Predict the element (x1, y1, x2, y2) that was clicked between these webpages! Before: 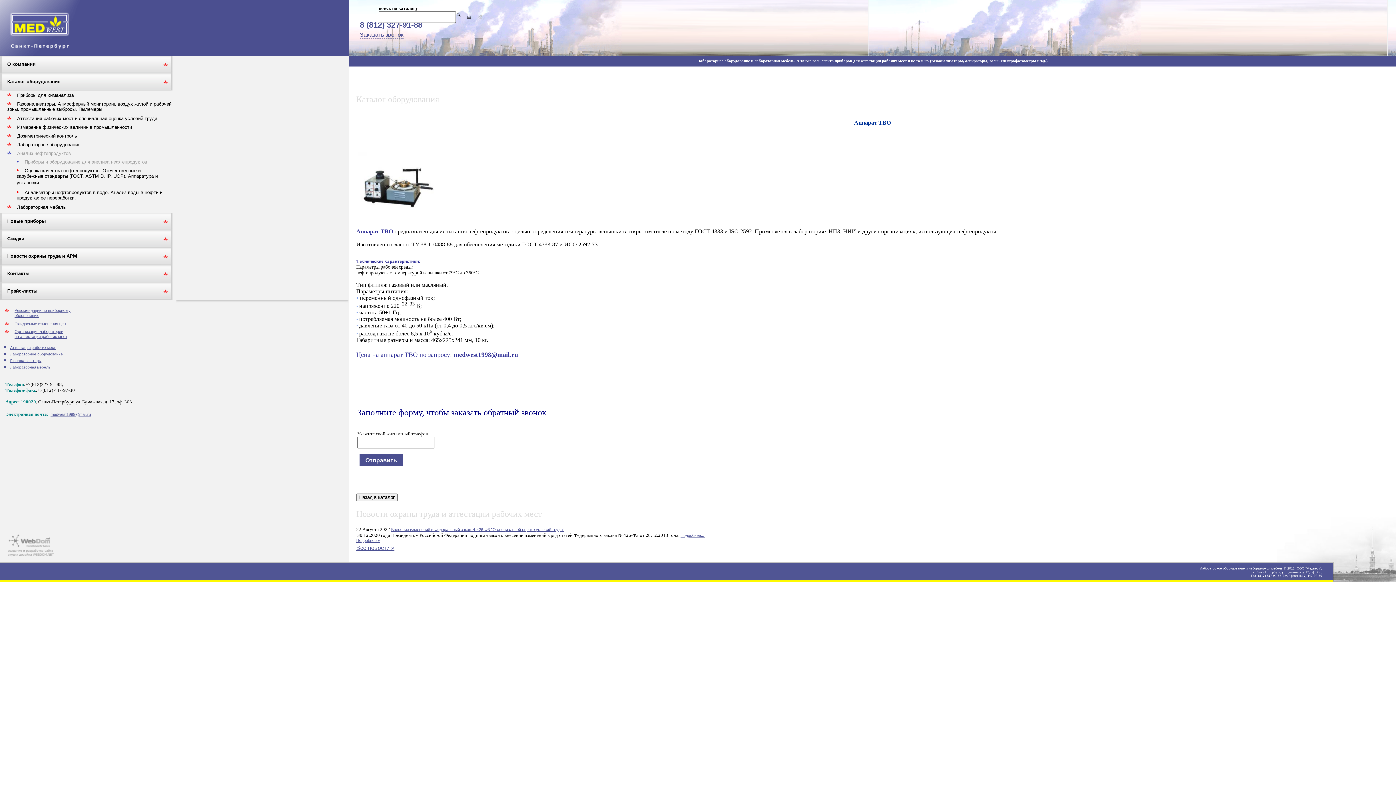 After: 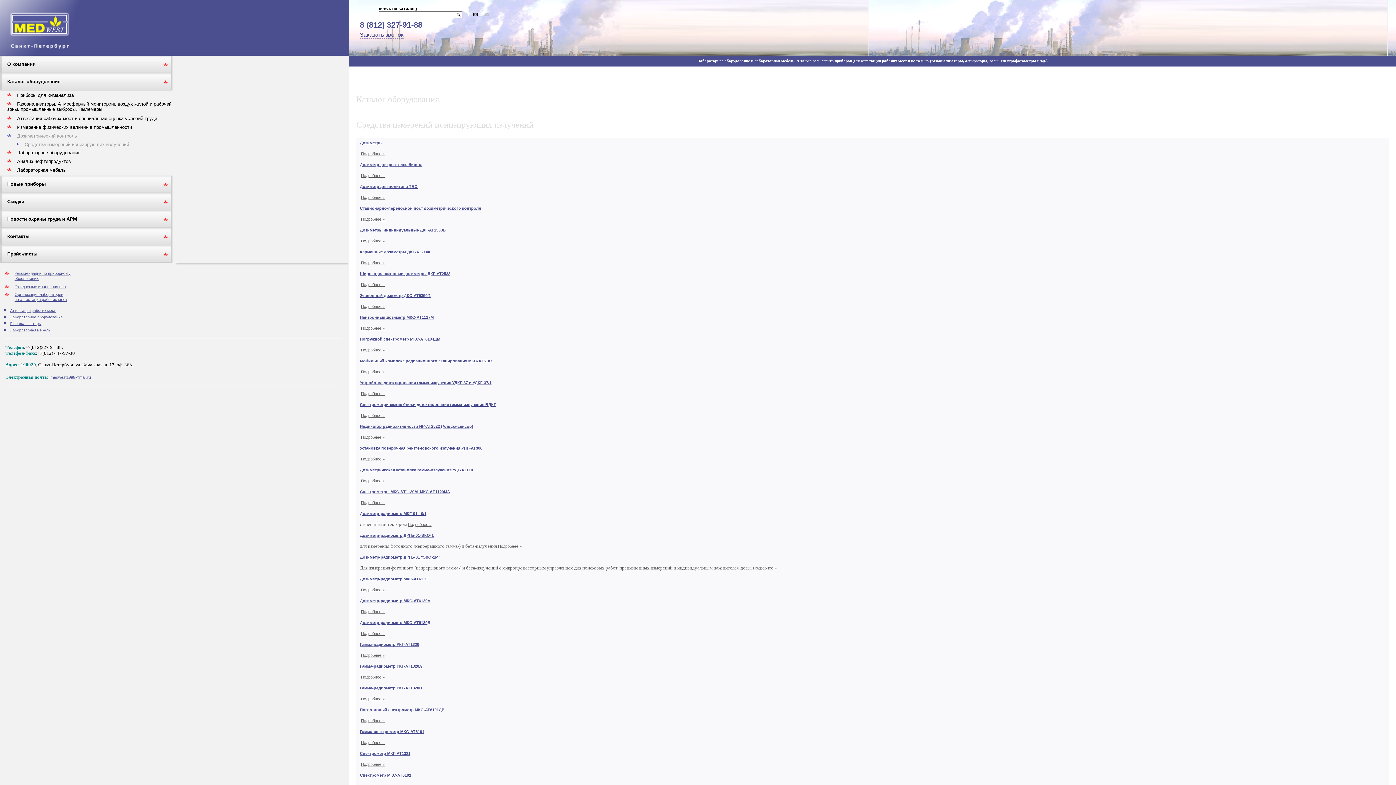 Action: bbox: (17, 133, 77, 138) label: Дозиметрический контроль